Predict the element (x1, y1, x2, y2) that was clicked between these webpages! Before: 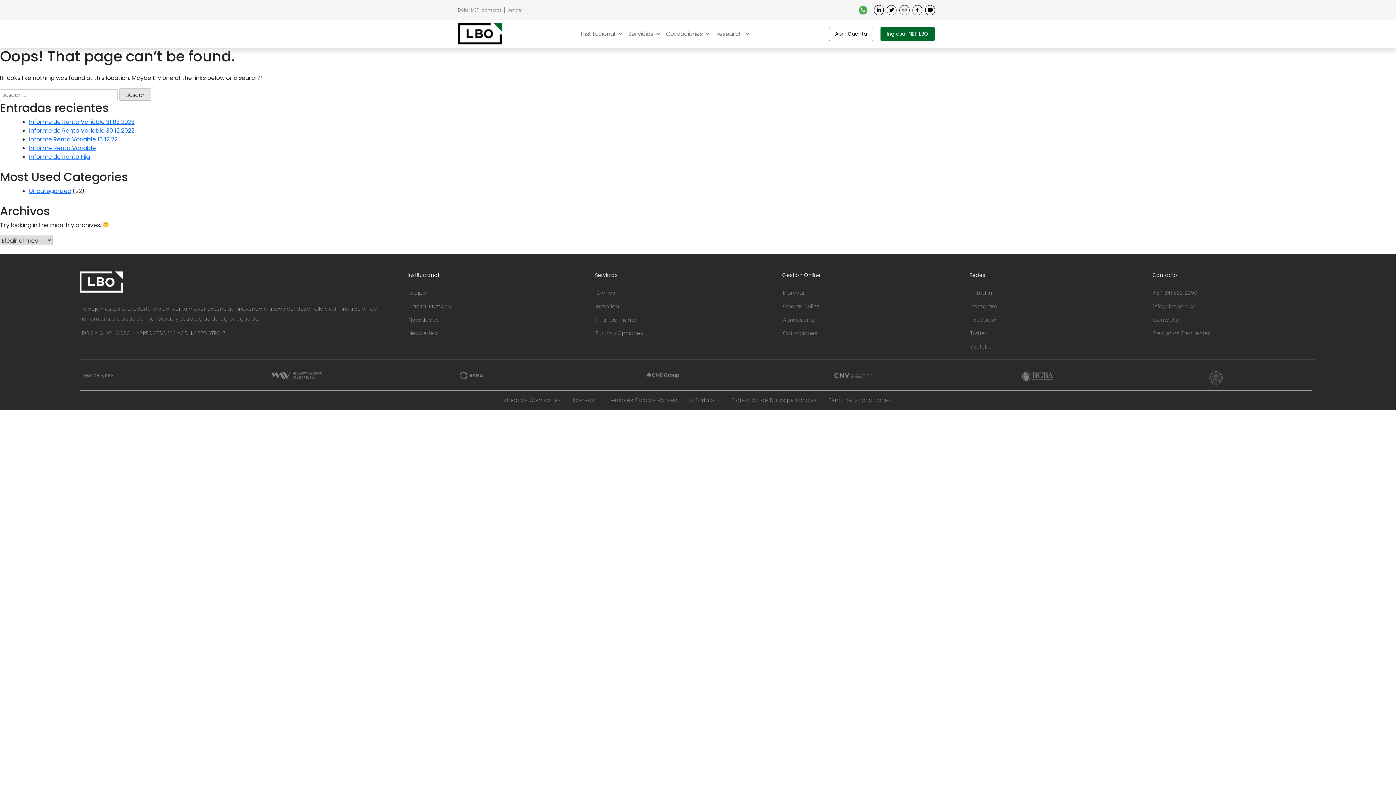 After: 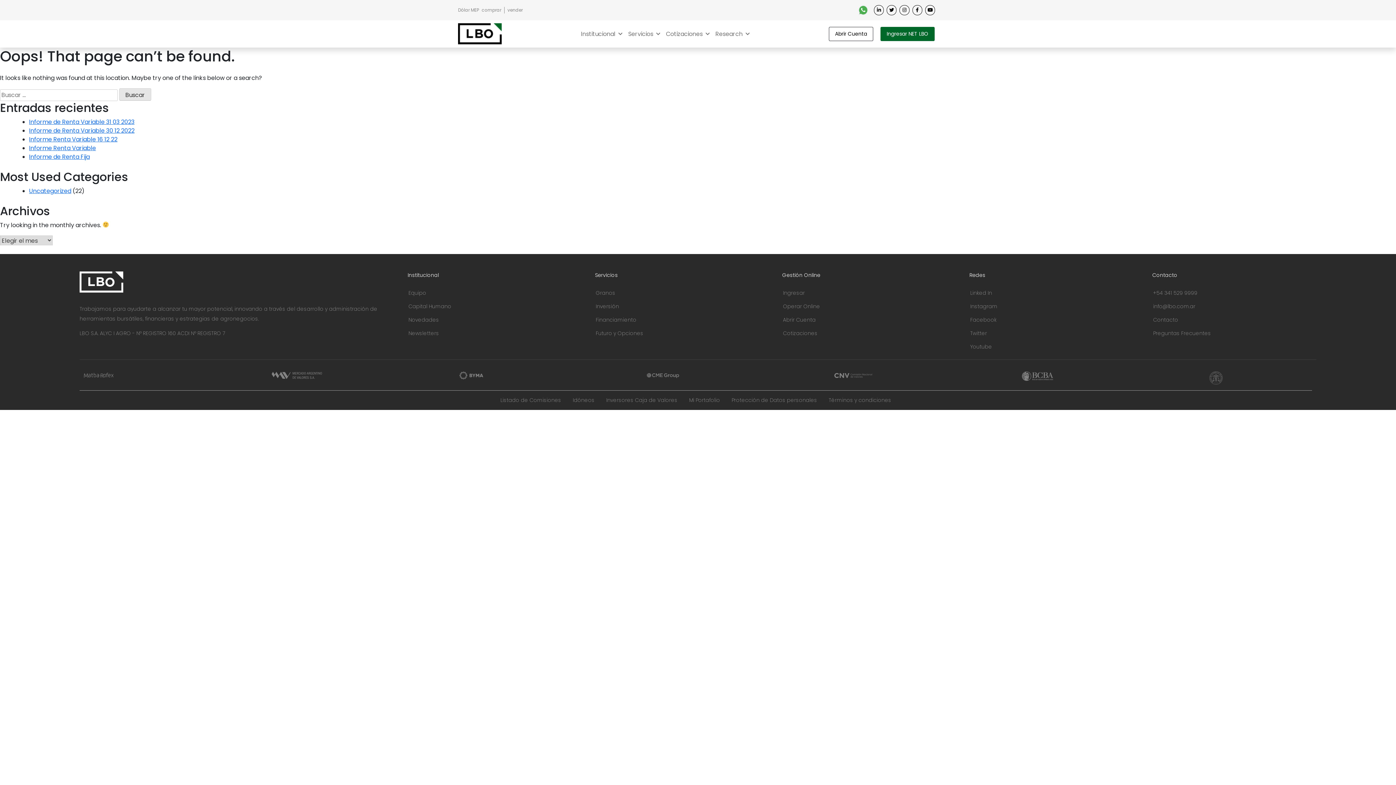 Action: bbox: (970, 302, 997, 310) label: Instagram